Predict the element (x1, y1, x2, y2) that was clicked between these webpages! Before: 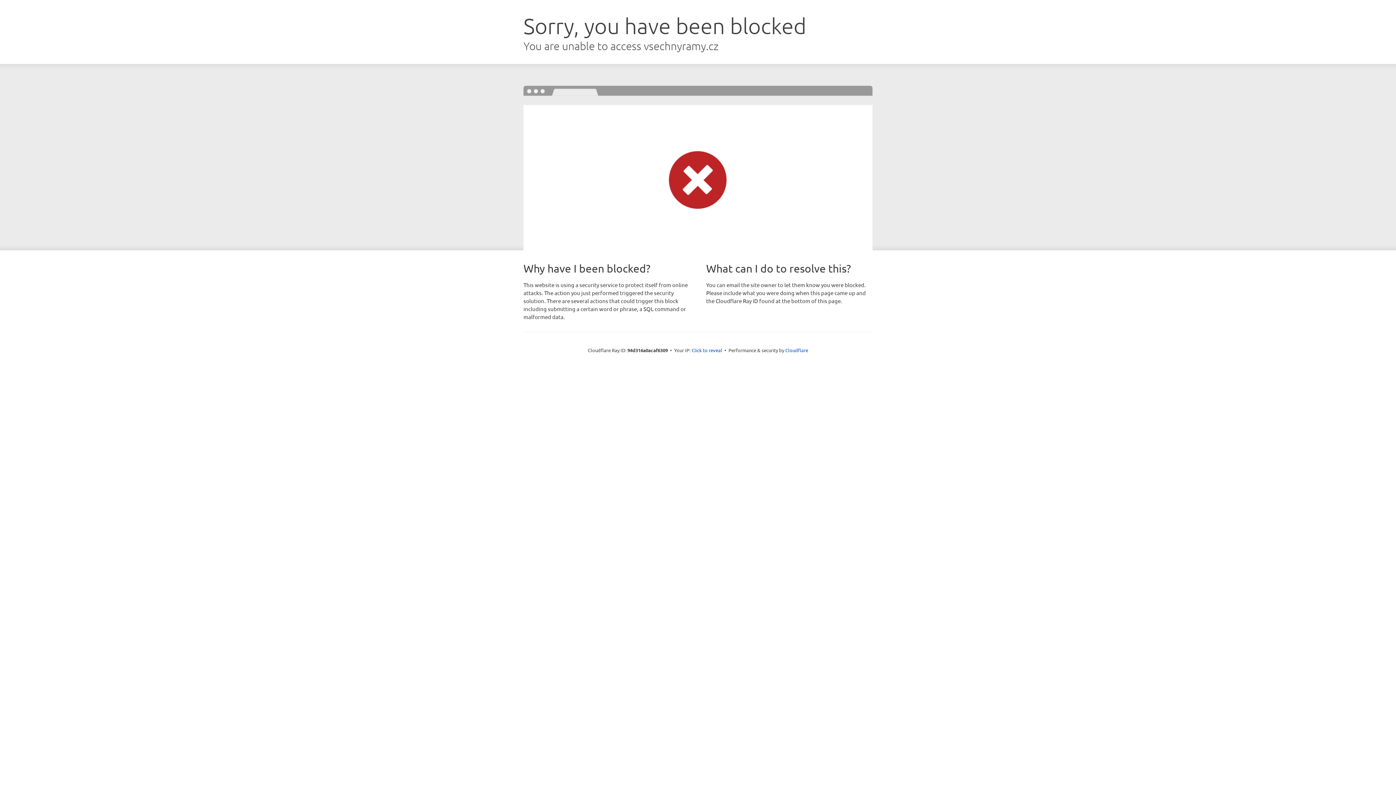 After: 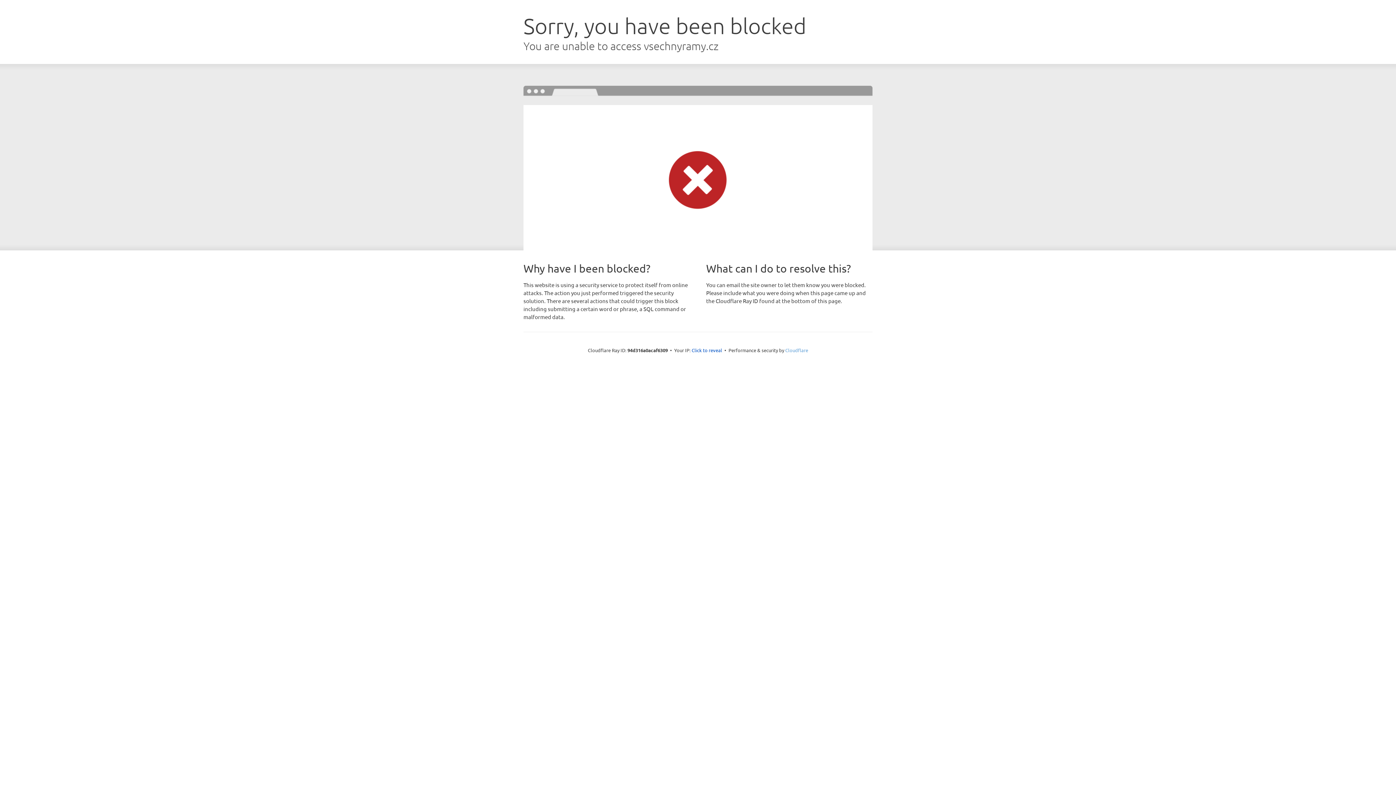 Action: bbox: (785, 347, 808, 353) label: Cloudflare